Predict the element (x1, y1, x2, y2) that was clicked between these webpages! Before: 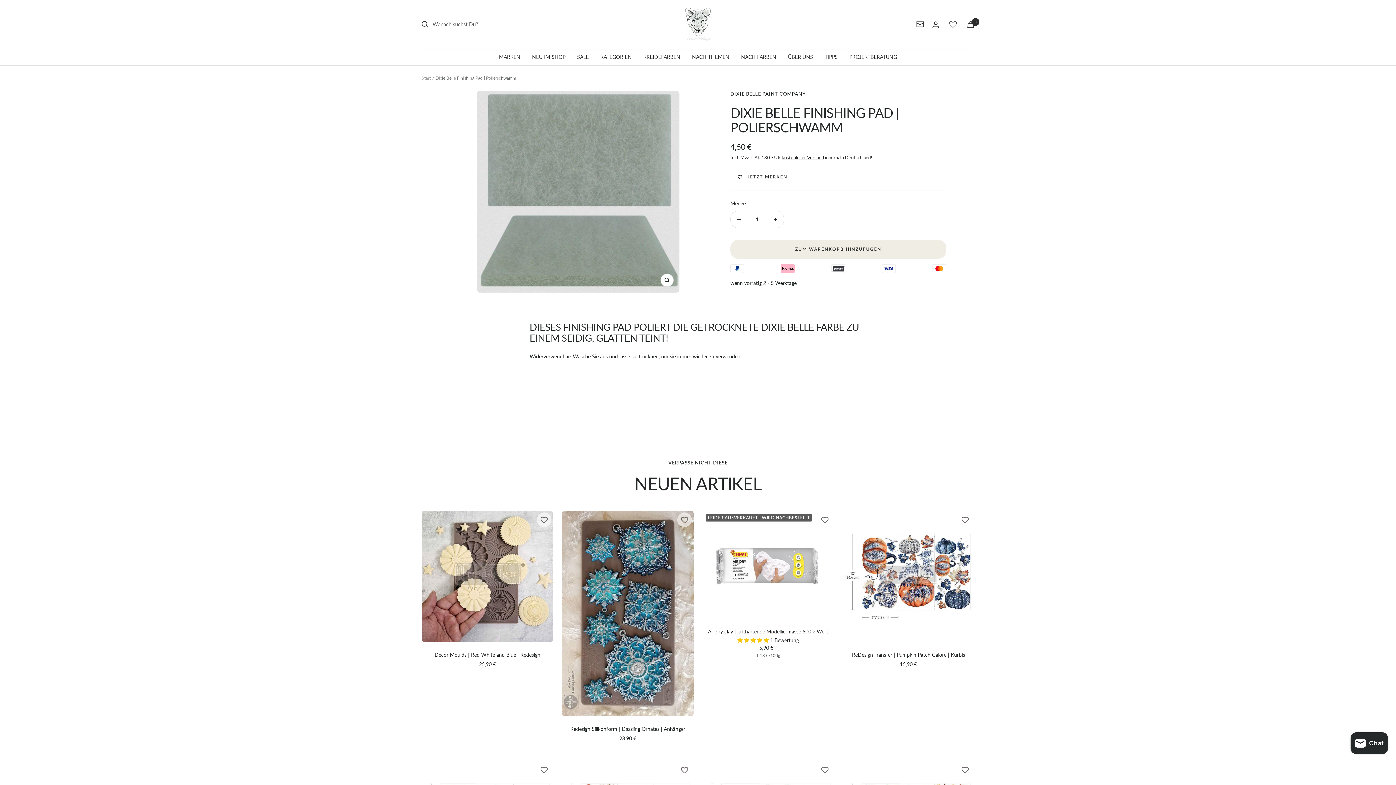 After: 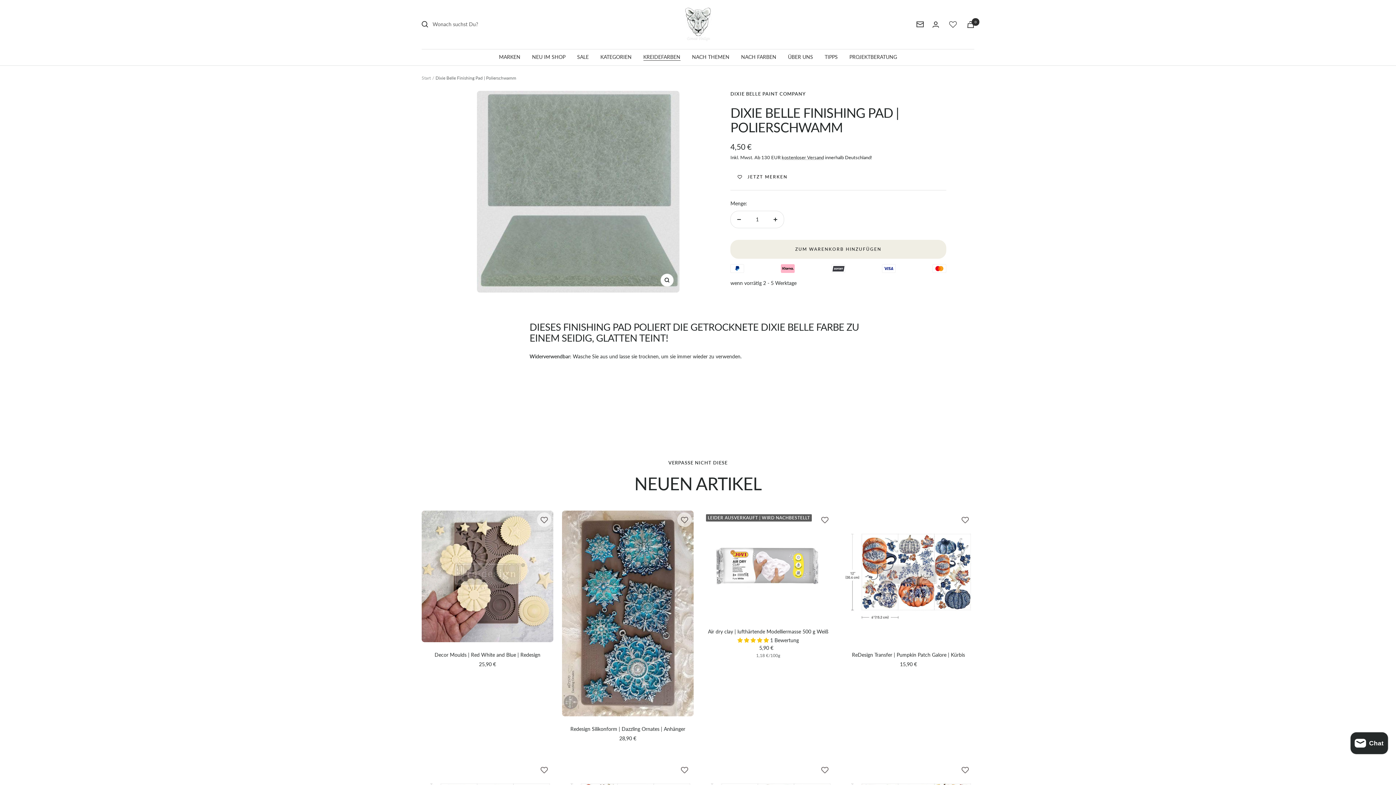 Action: label: KREIDEFARBEN bbox: (643, 52, 680, 61)